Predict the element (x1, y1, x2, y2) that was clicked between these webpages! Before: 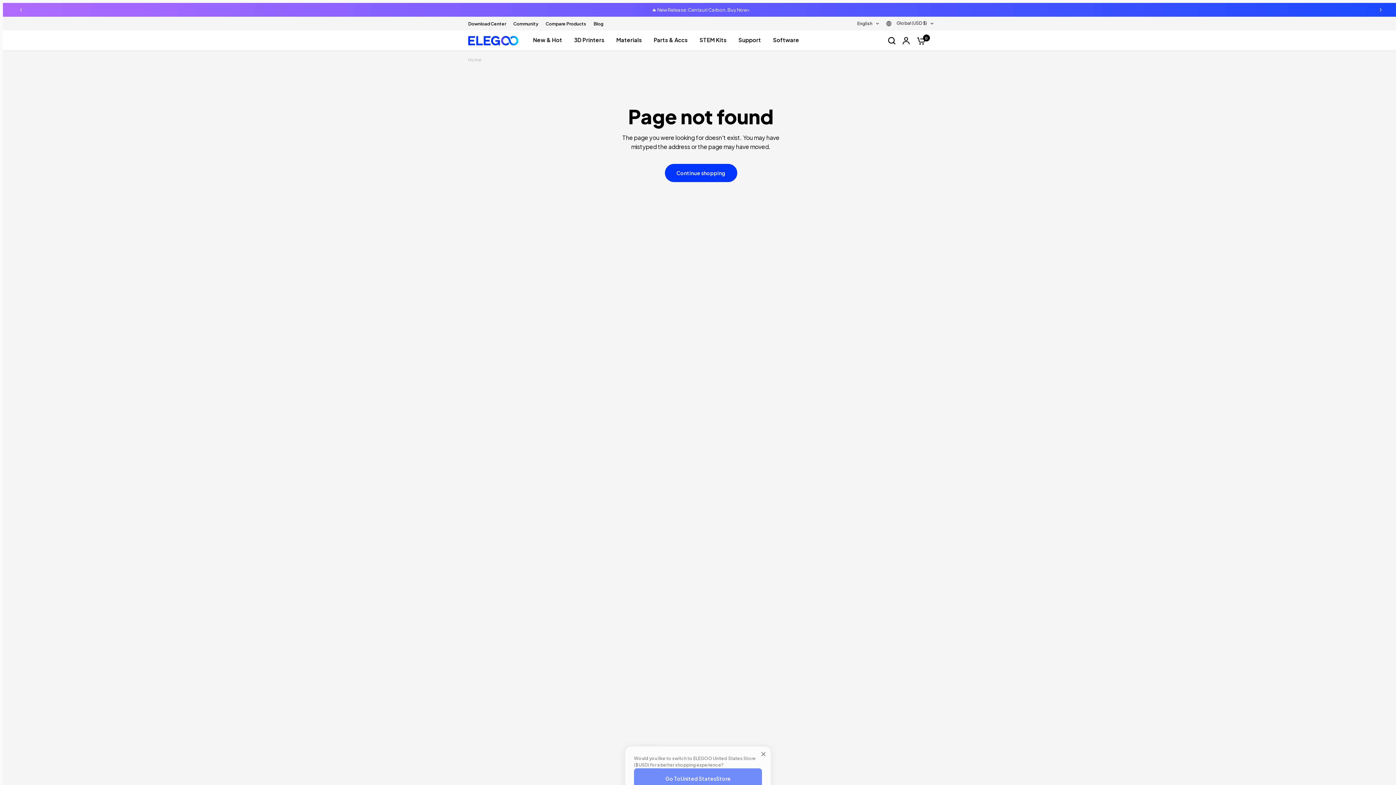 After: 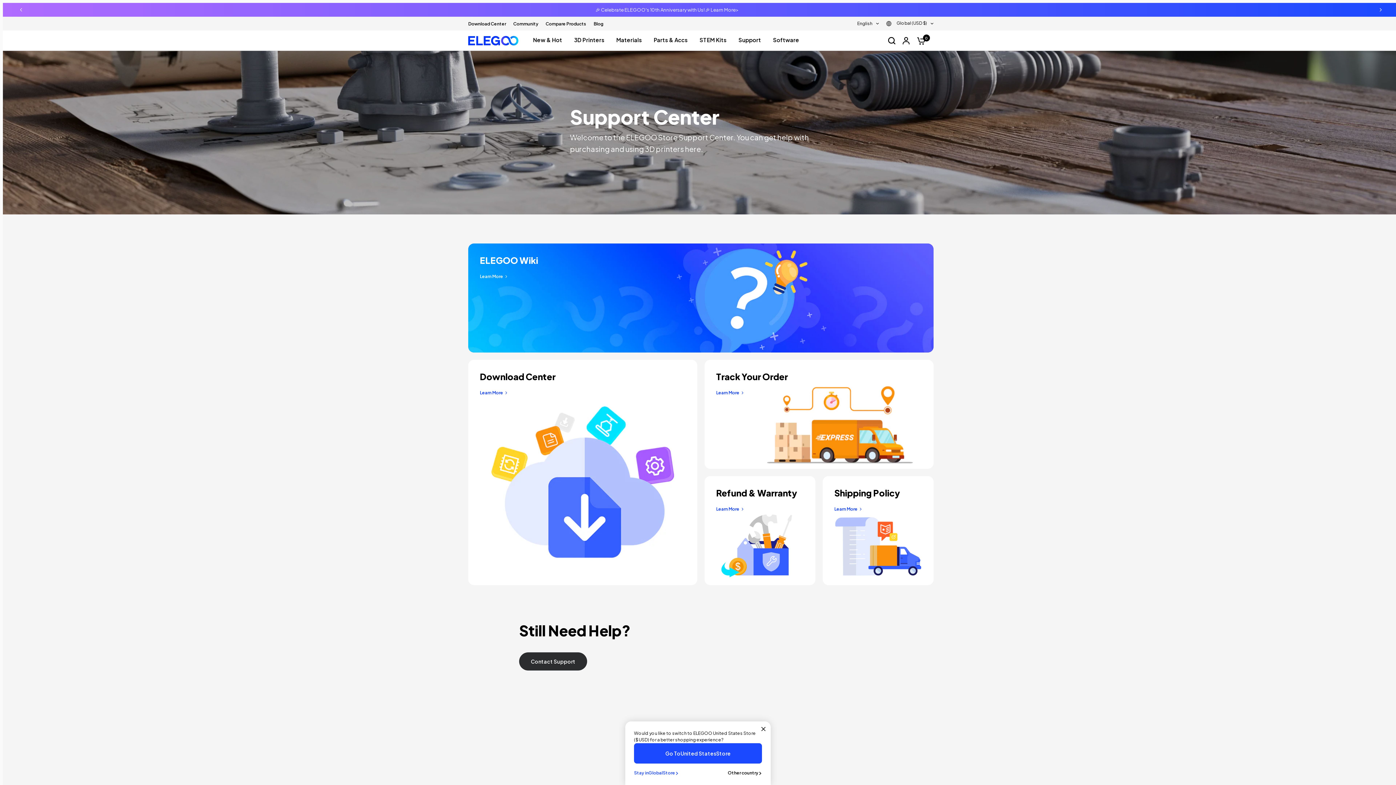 Action: label: Support bbox: (738, 35, 761, 44)